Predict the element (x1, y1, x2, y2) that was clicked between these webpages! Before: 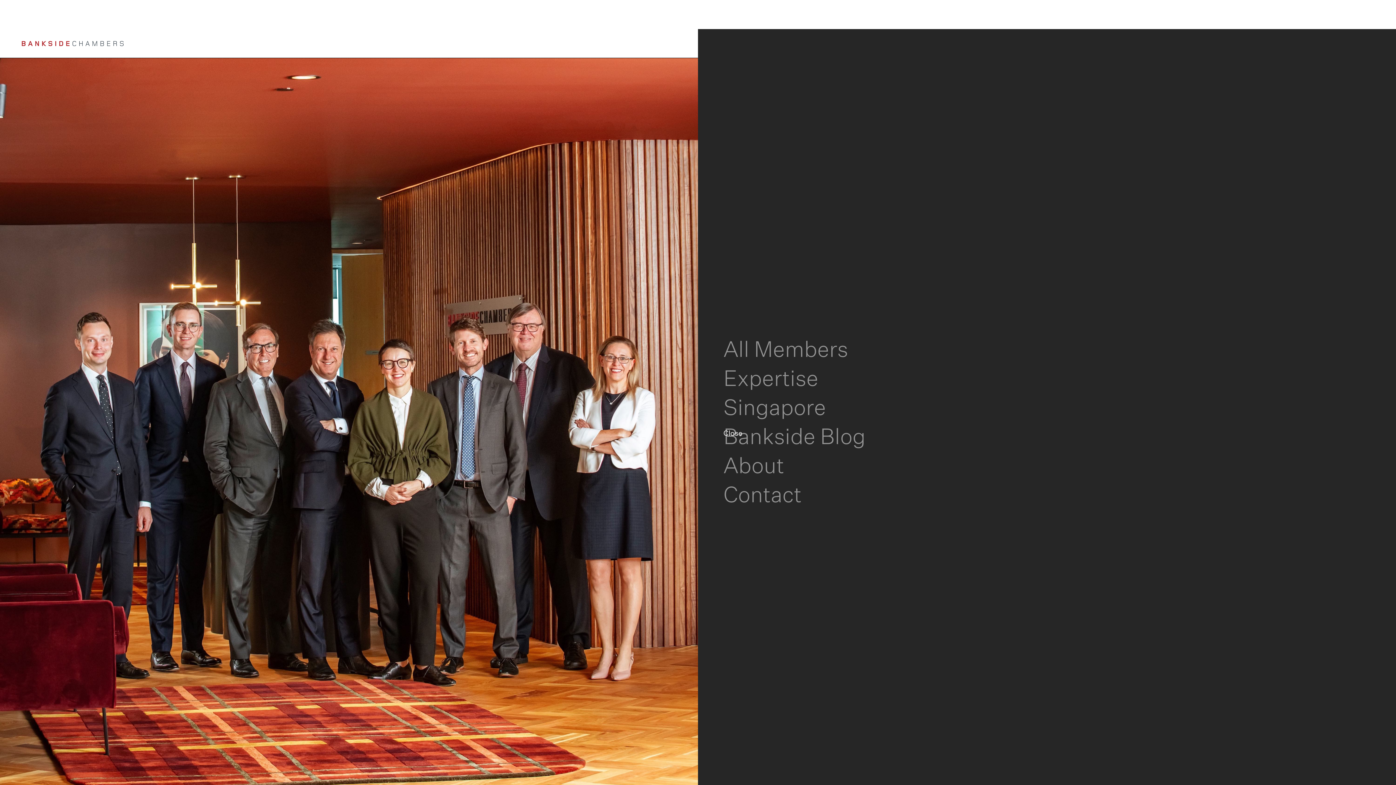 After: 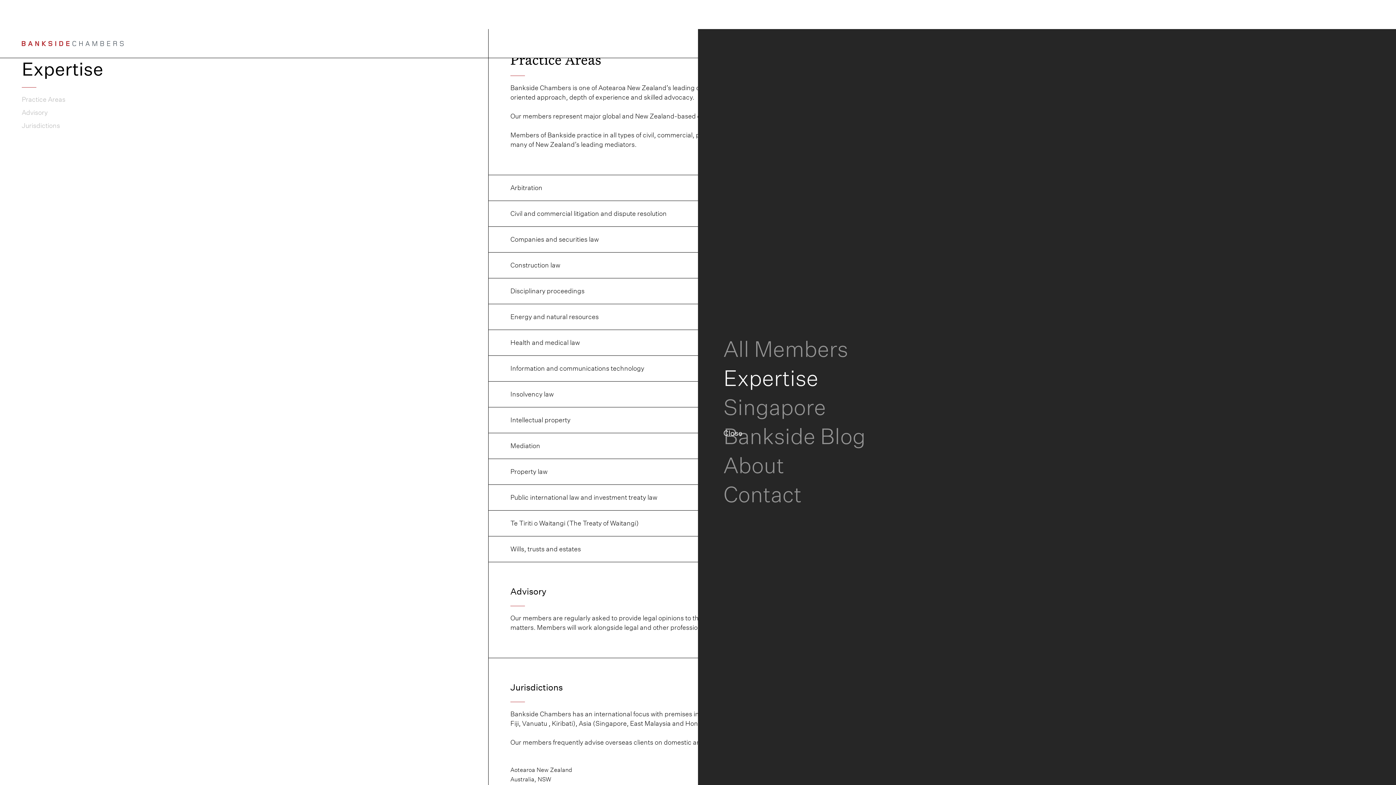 Action: label: Expertise bbox: (723, 363, 818, 392)